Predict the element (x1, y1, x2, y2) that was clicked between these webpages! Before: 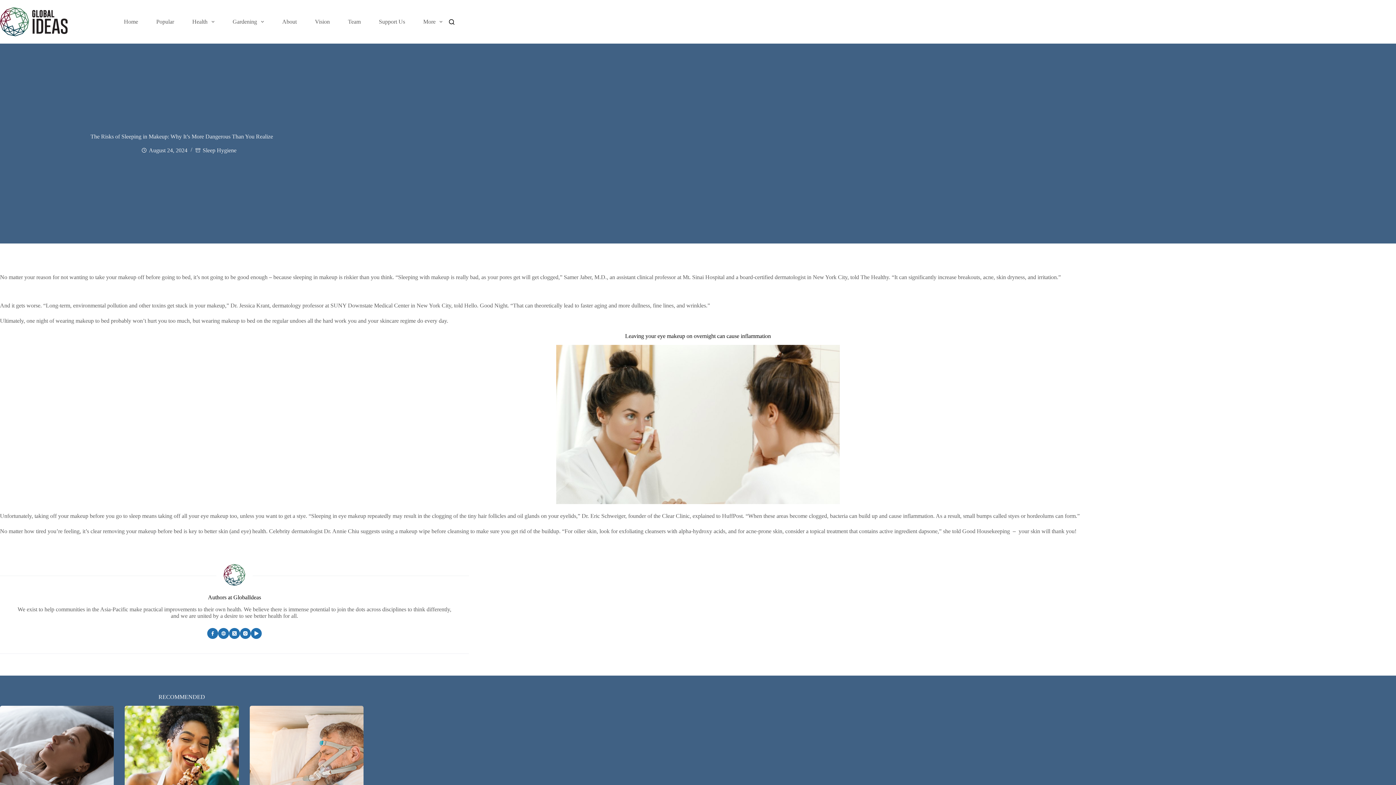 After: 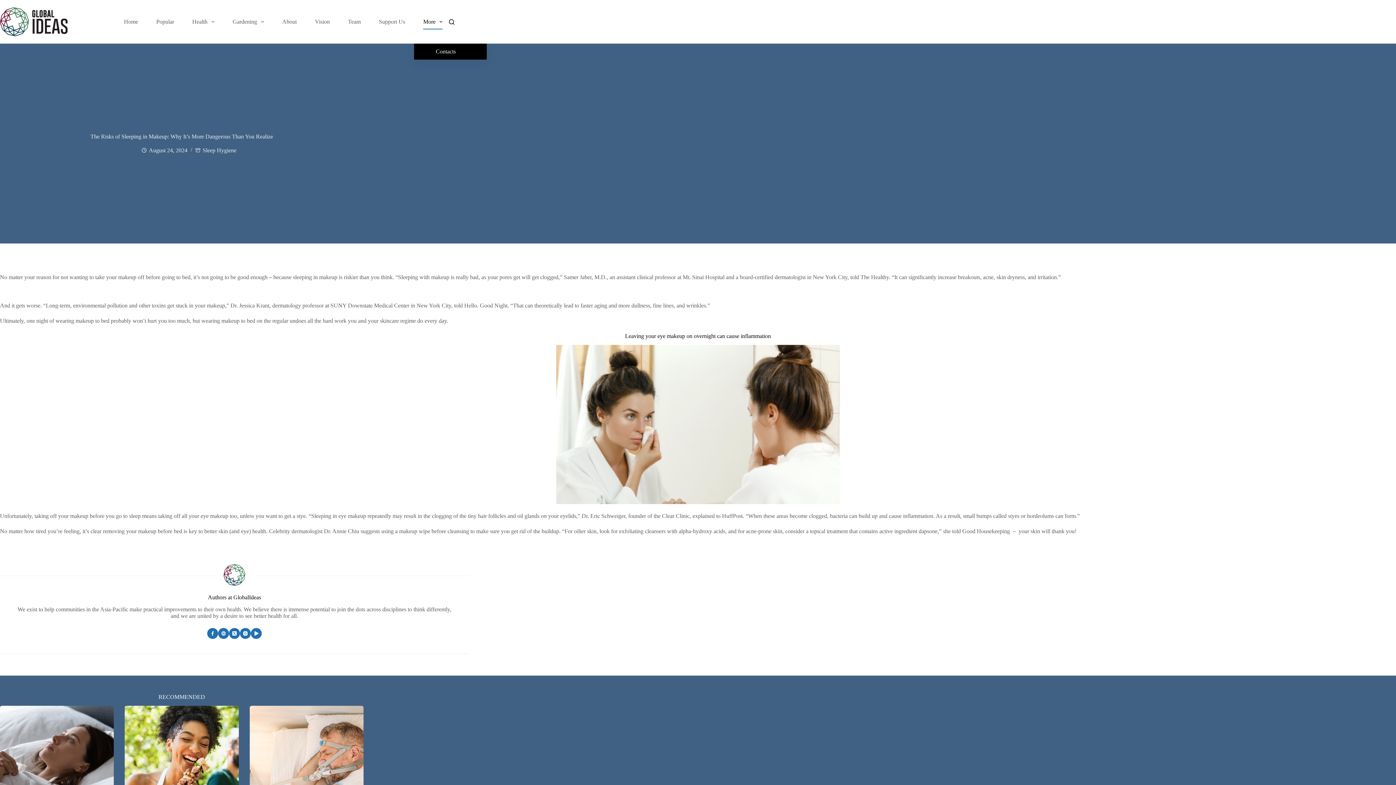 Action: label: More bbox: (414, 14, 451, 29)